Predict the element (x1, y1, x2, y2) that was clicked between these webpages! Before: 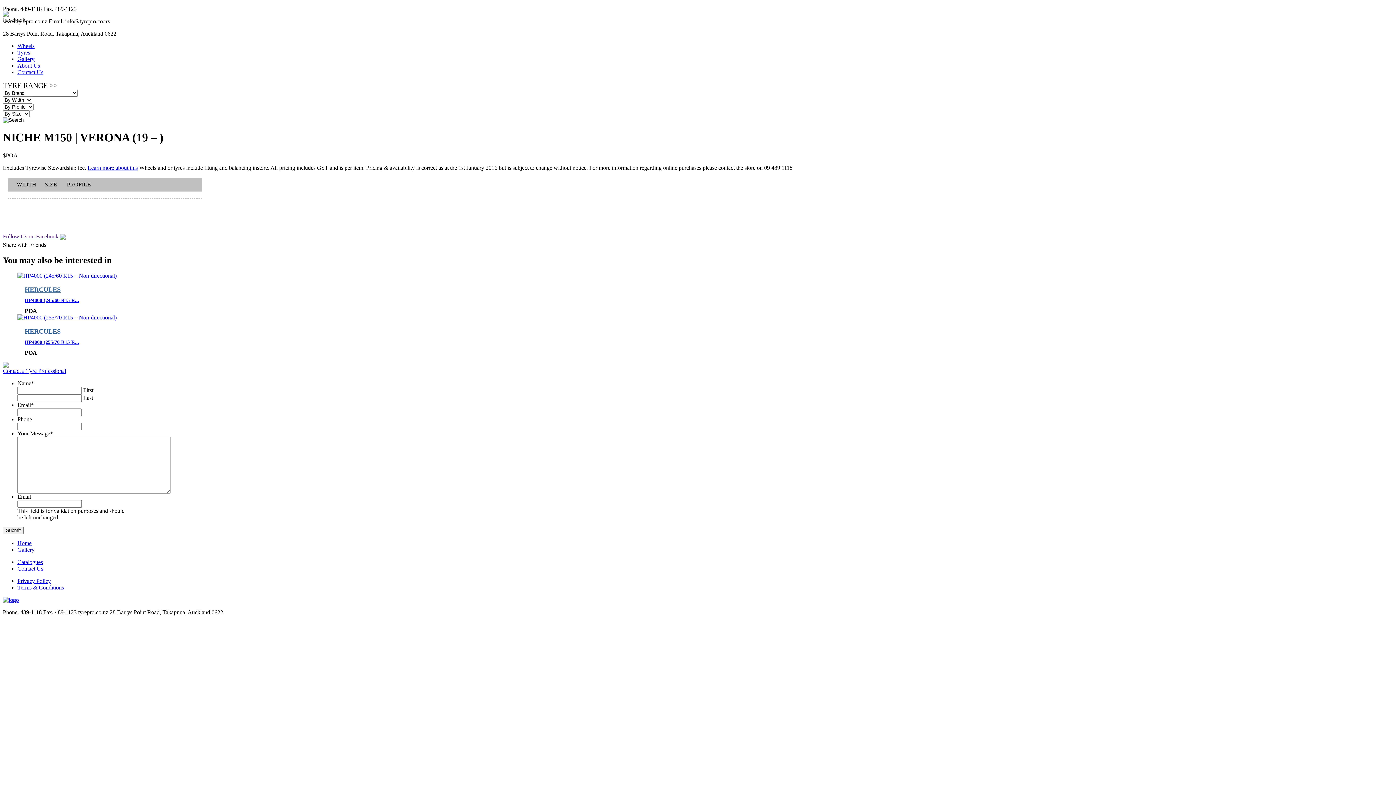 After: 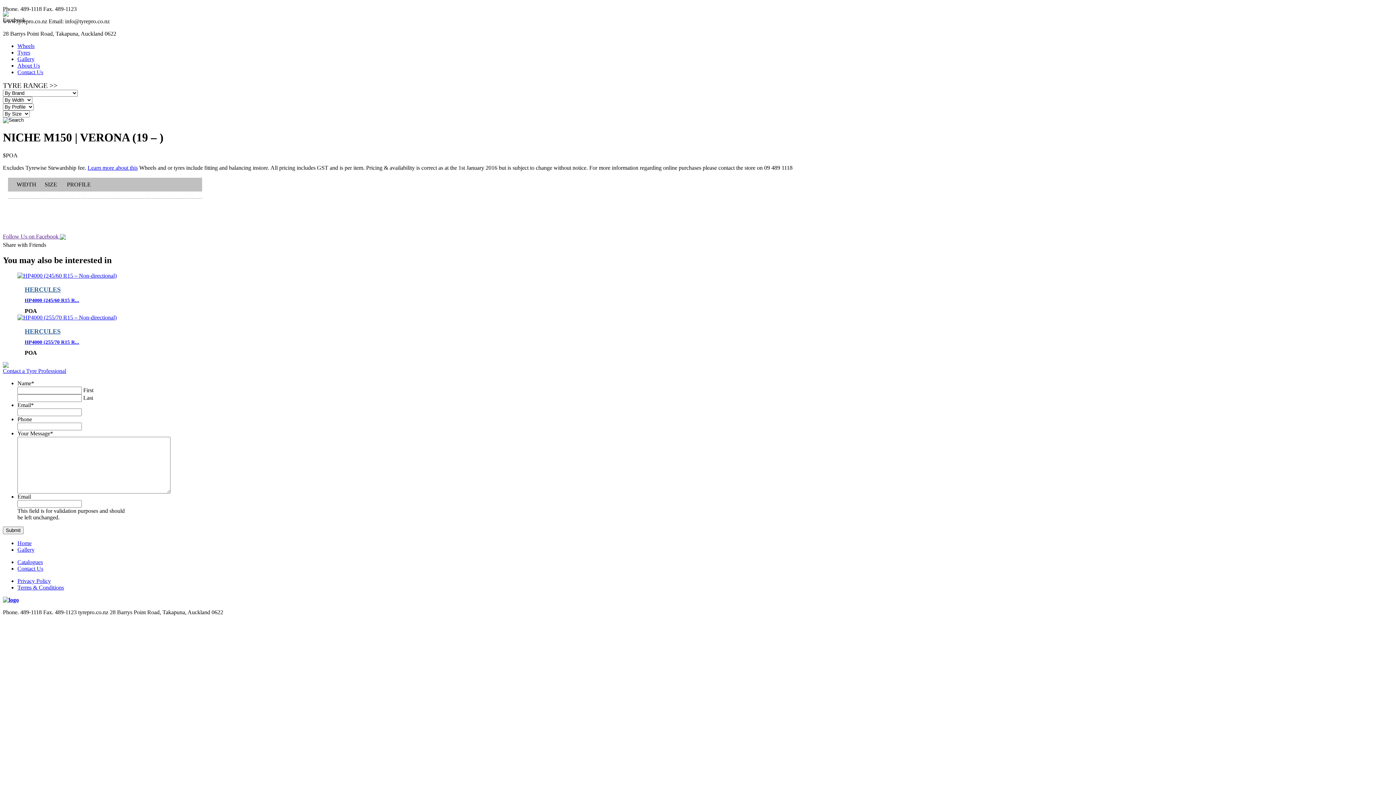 Action: label: Close (Esc) bbox: (1380, 0, 1396, 16)